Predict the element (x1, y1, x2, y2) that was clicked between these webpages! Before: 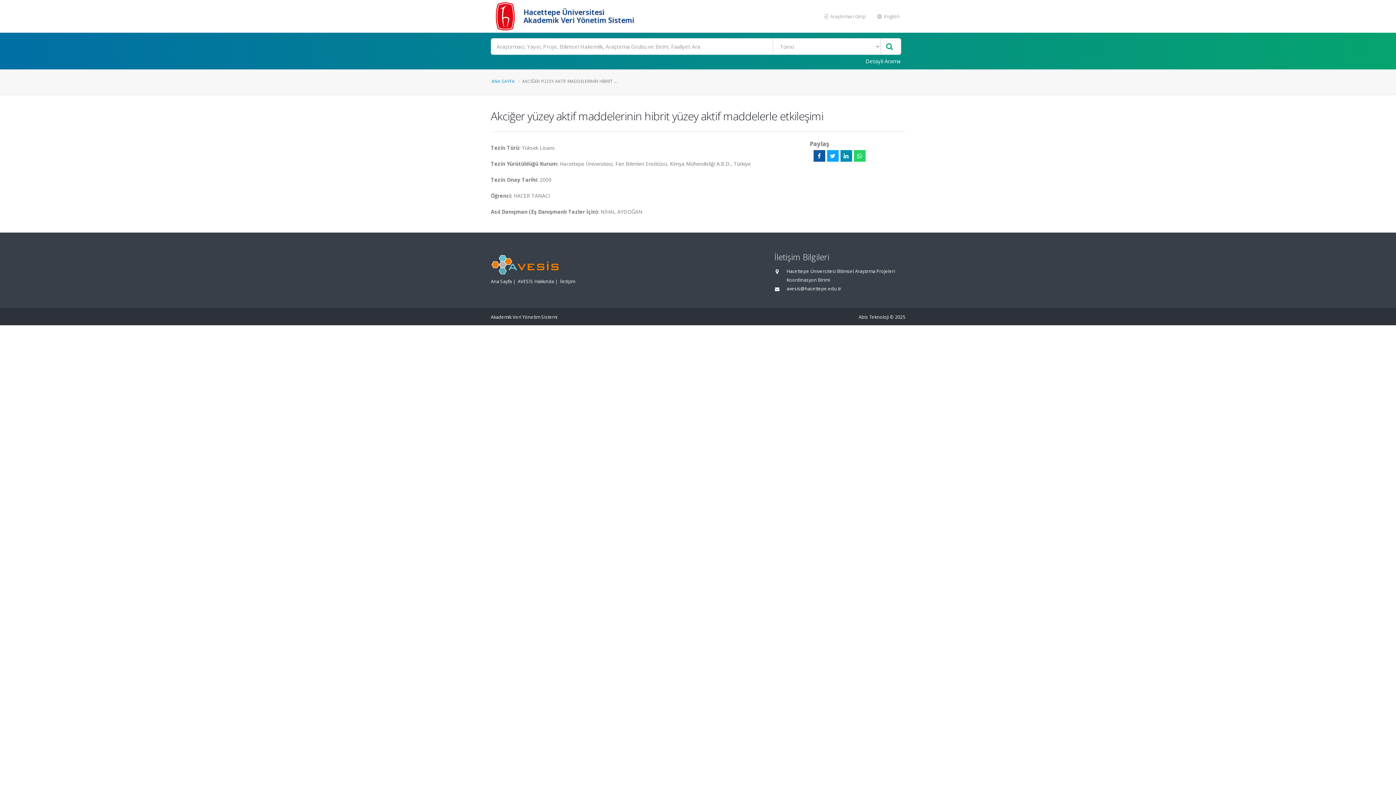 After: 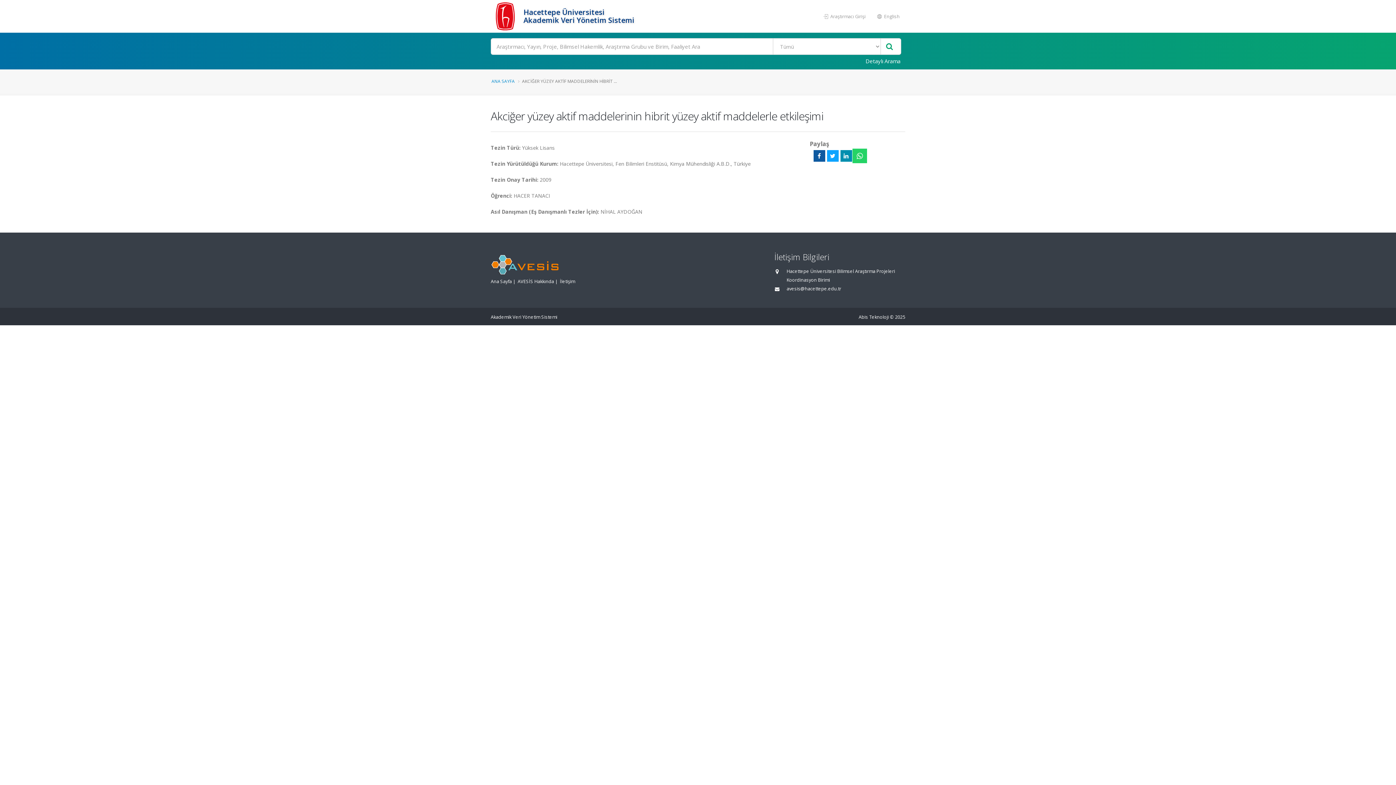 Action: bbox: (854, 150, 865, 161)